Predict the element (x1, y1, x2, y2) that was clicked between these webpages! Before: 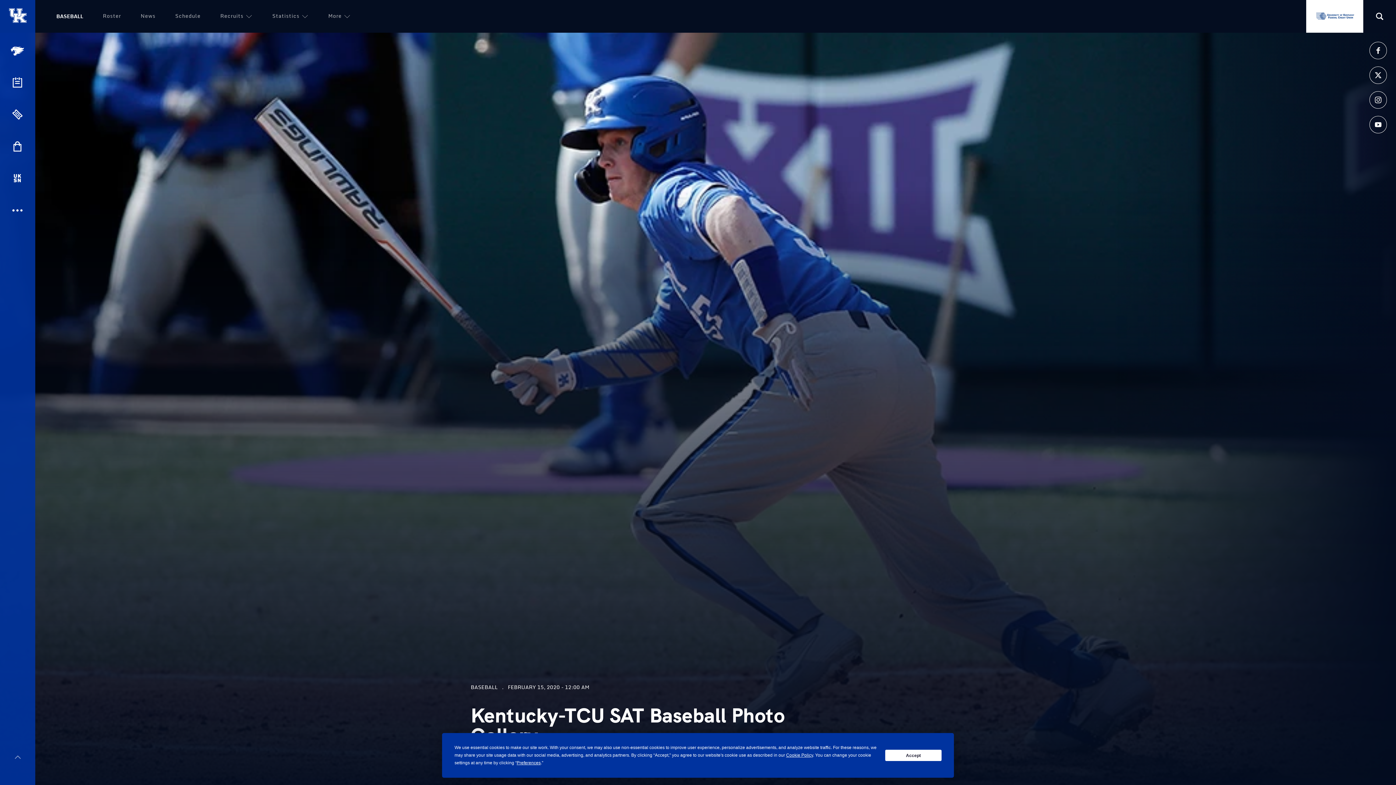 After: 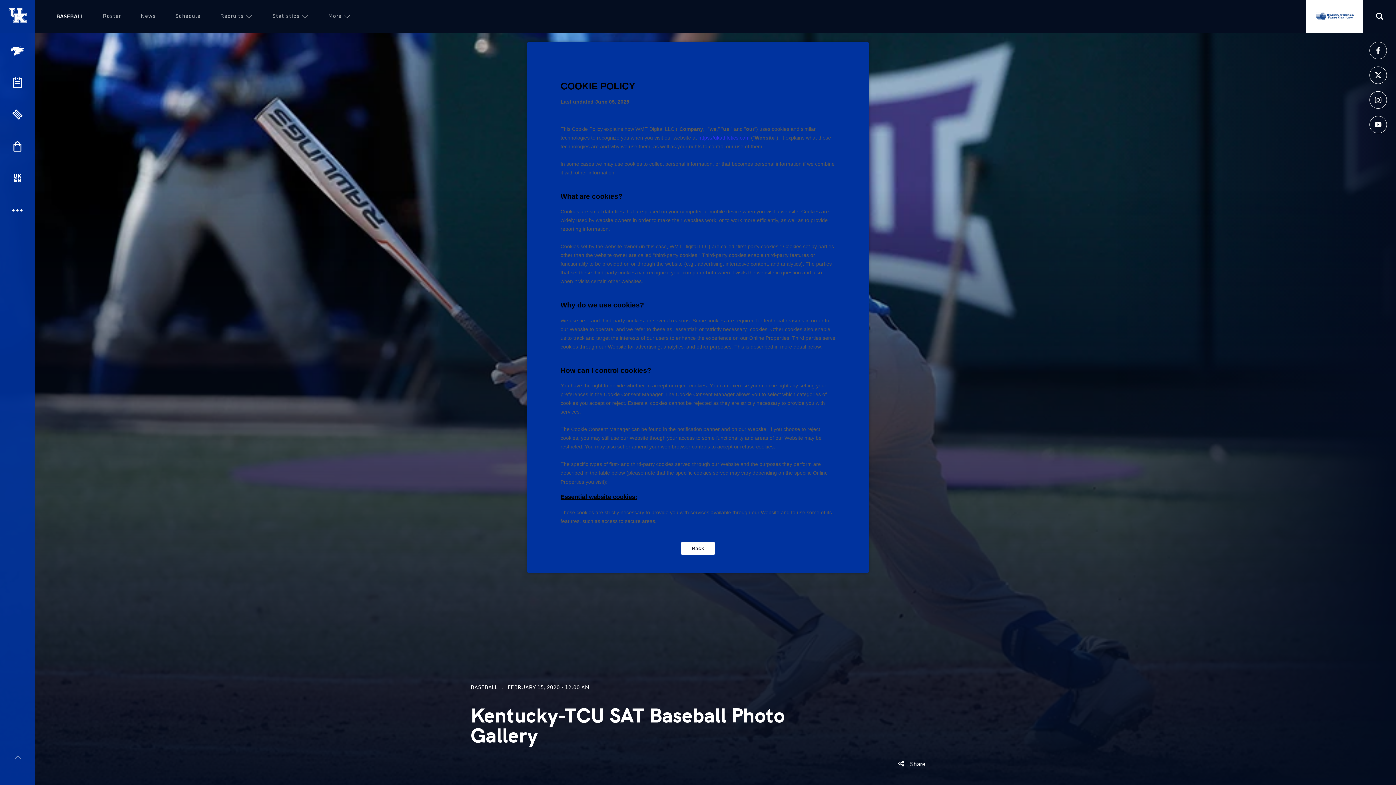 Action: label: Cookie Policy bbox: (786, 753, 813, 758)